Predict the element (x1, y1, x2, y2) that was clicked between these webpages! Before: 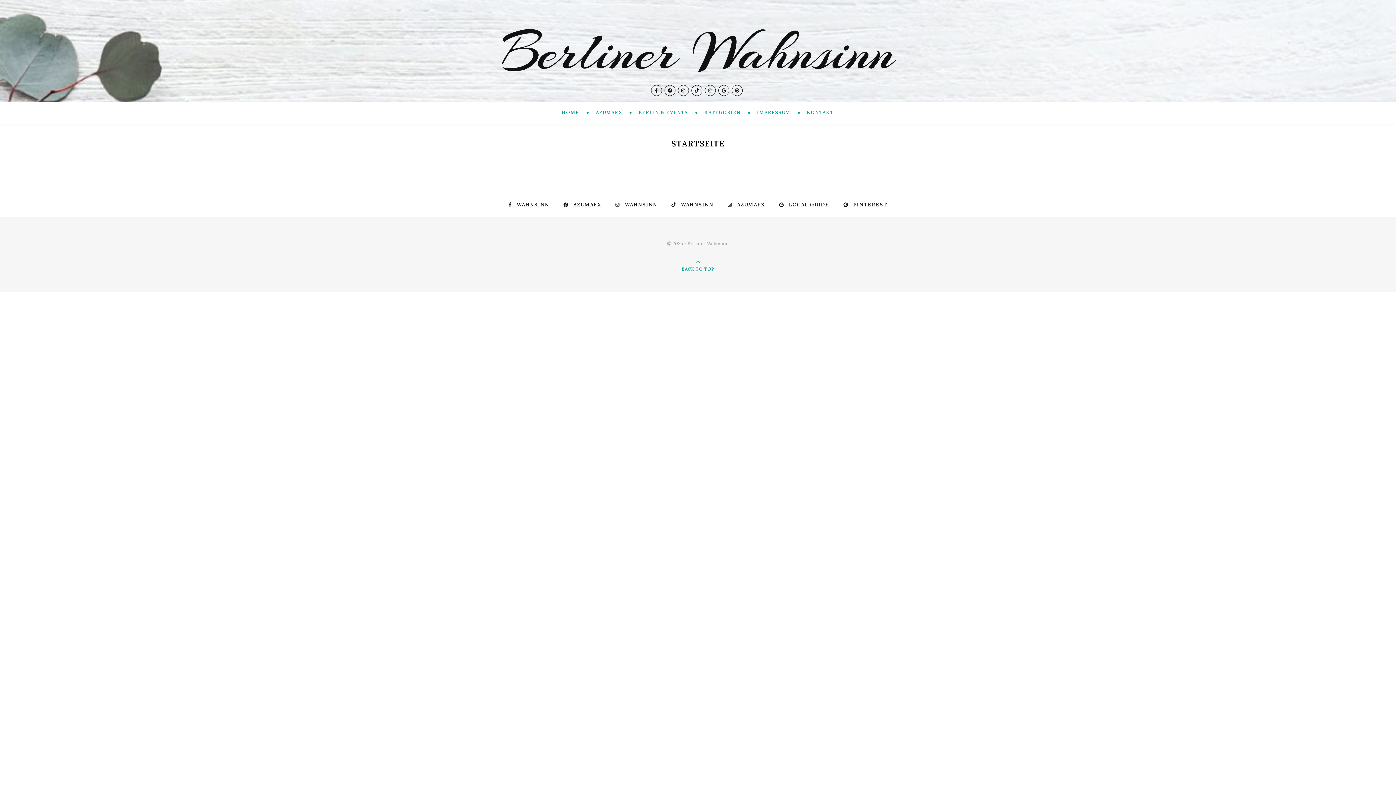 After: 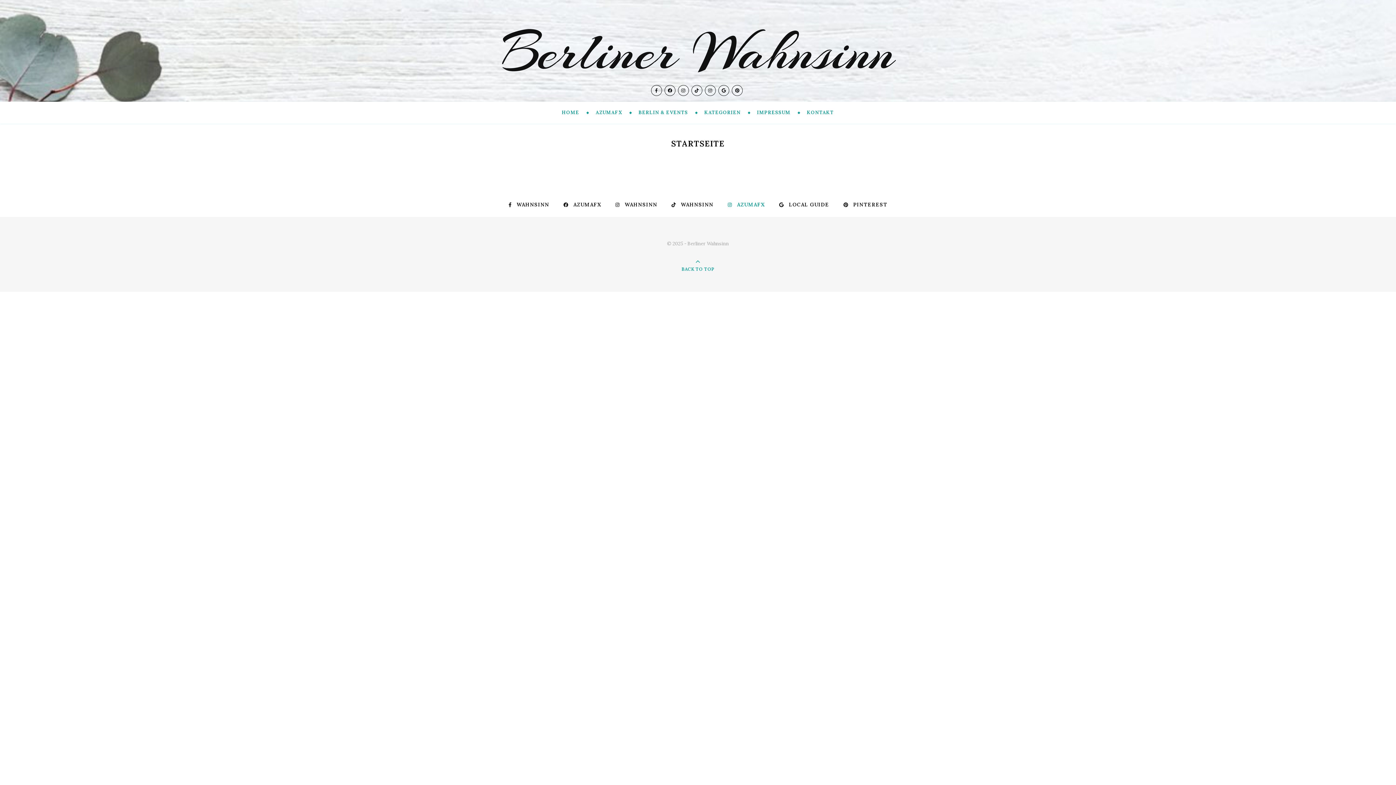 Action: bbox: (727, 200, 765, 209) label:  AZUMAFX